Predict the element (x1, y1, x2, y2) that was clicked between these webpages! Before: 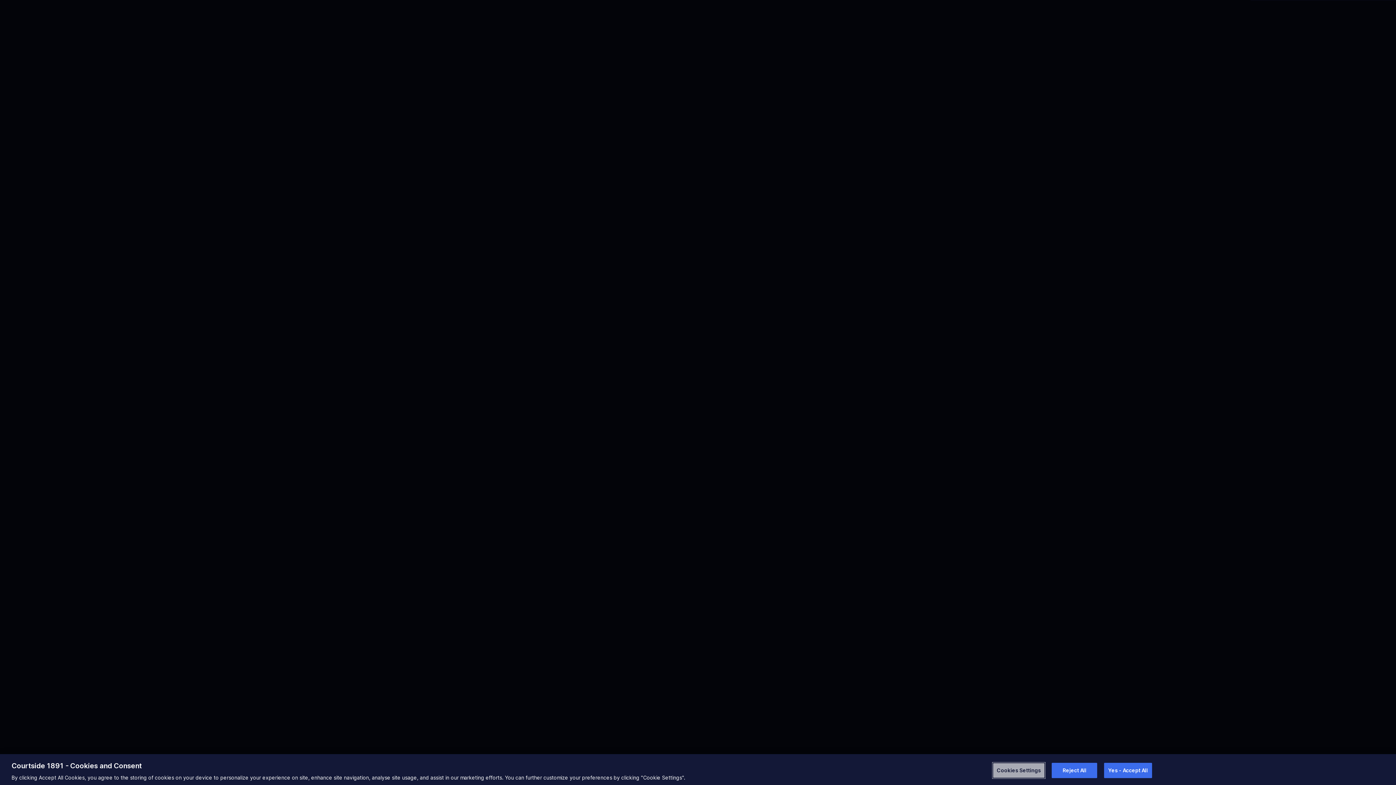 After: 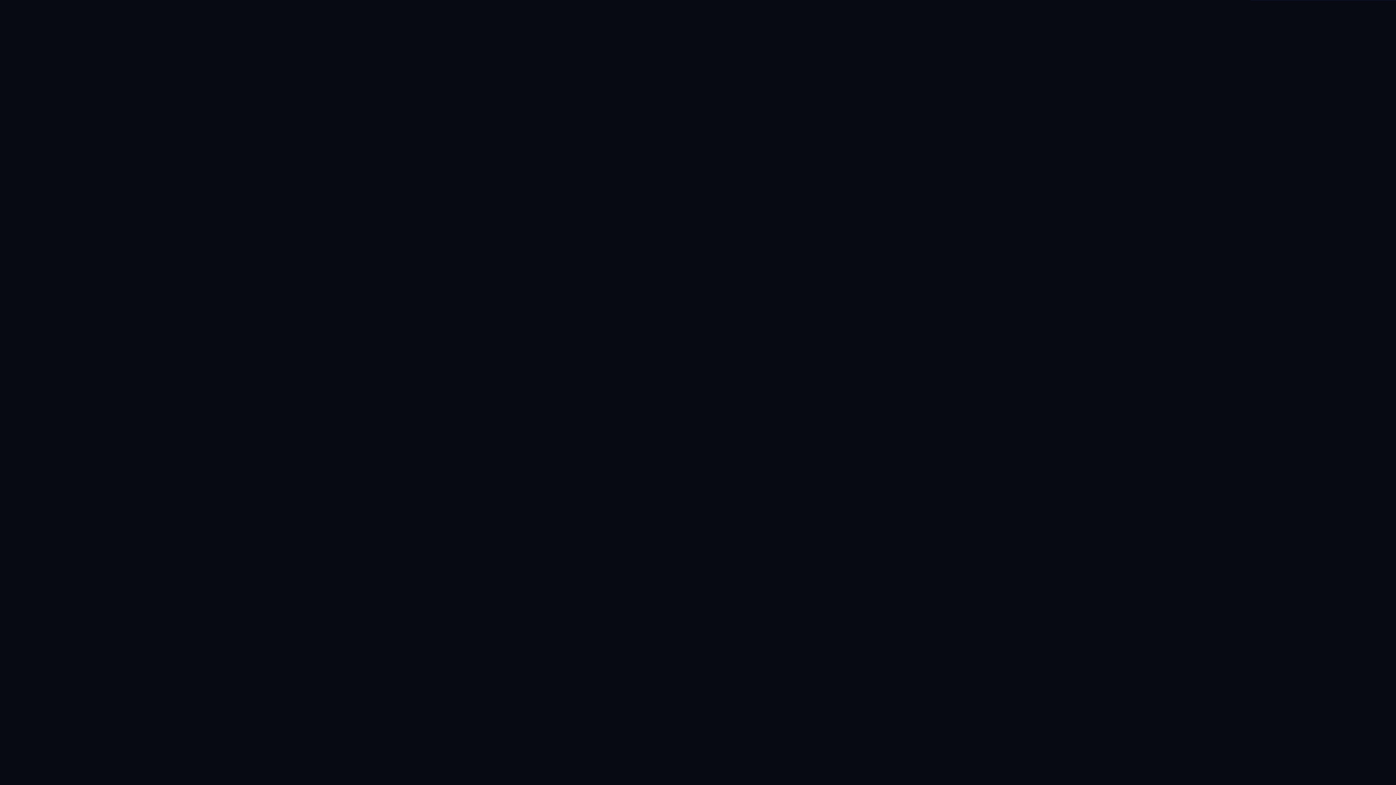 Action: label: Yes - Accept All bbox: (1104, 763, 1152, 778)